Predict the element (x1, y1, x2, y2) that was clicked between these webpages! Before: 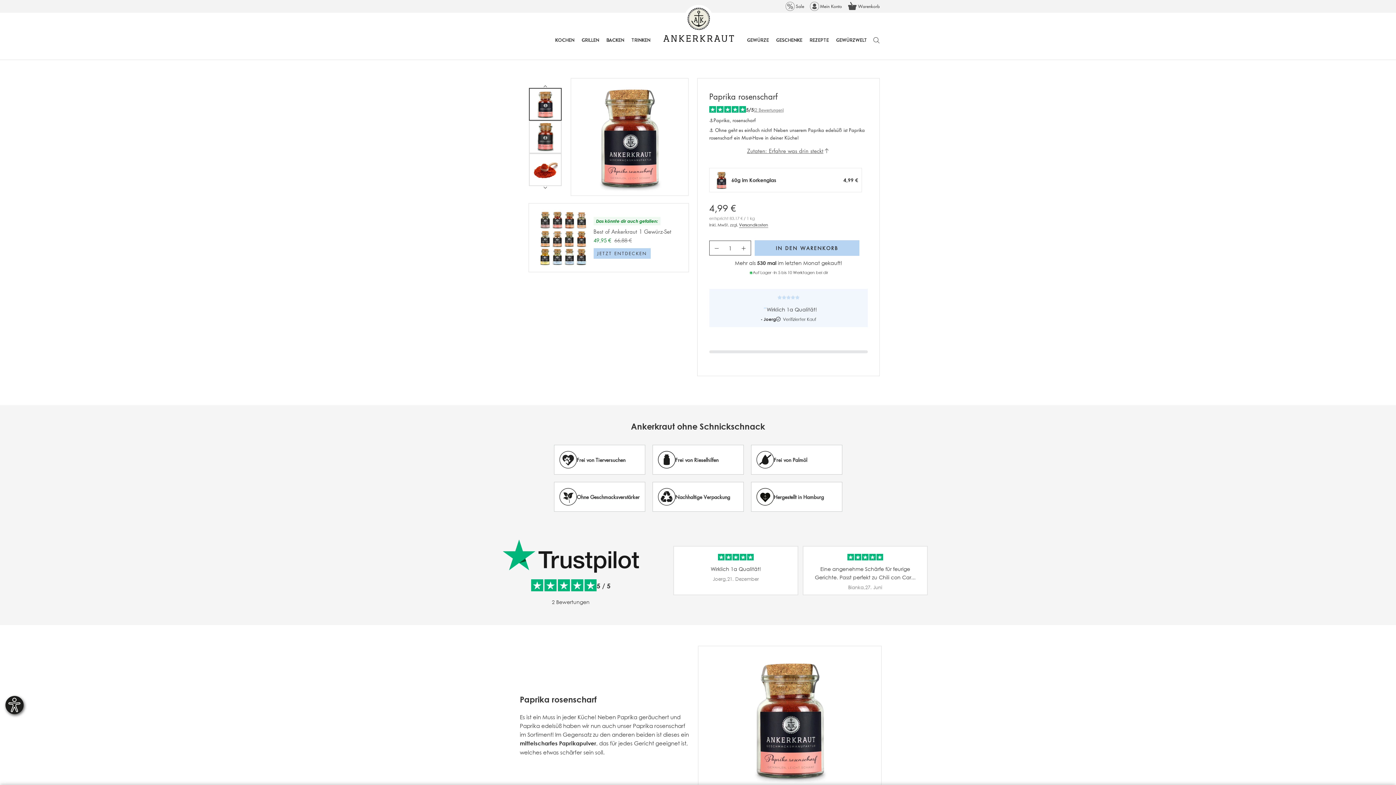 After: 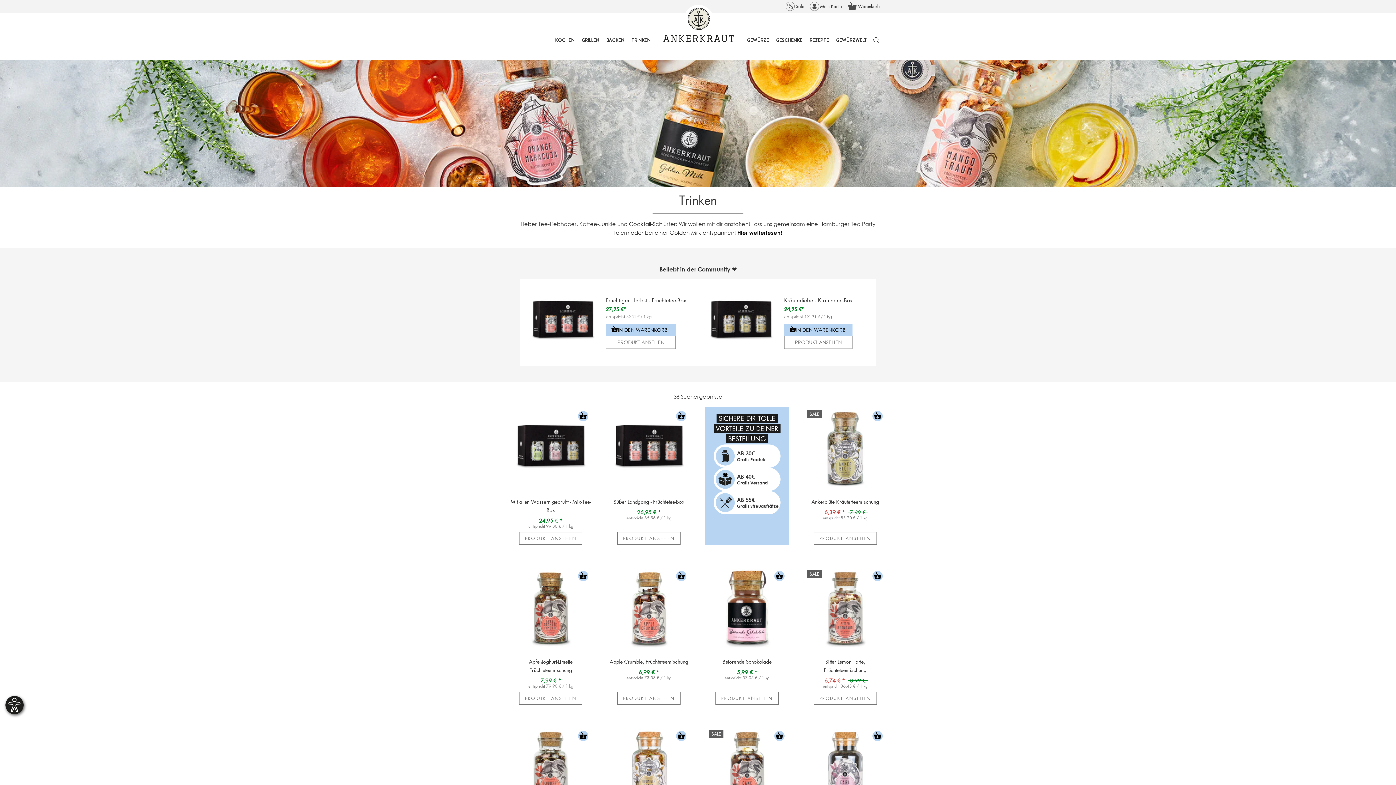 Action: bbox: (631, 36, 650, 43) label: TRINKEN